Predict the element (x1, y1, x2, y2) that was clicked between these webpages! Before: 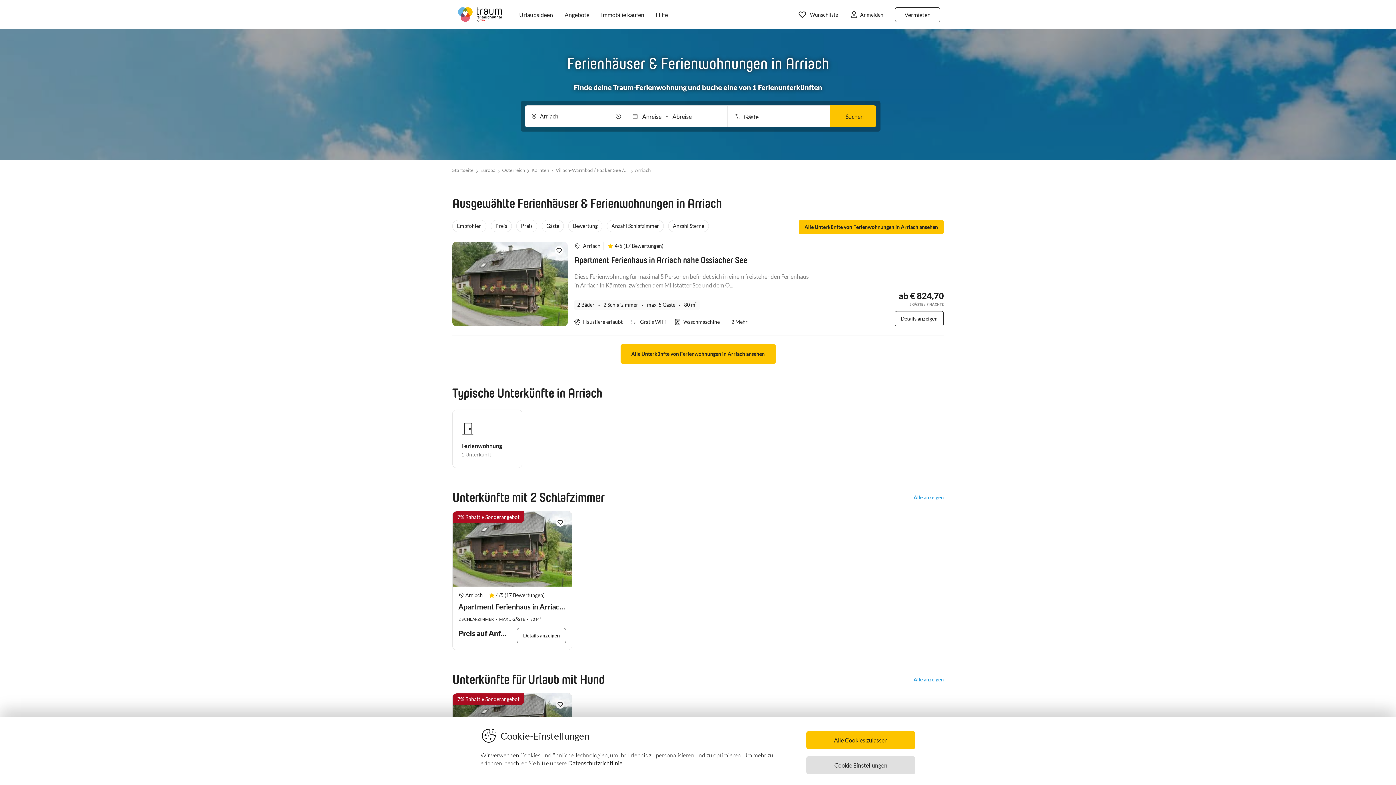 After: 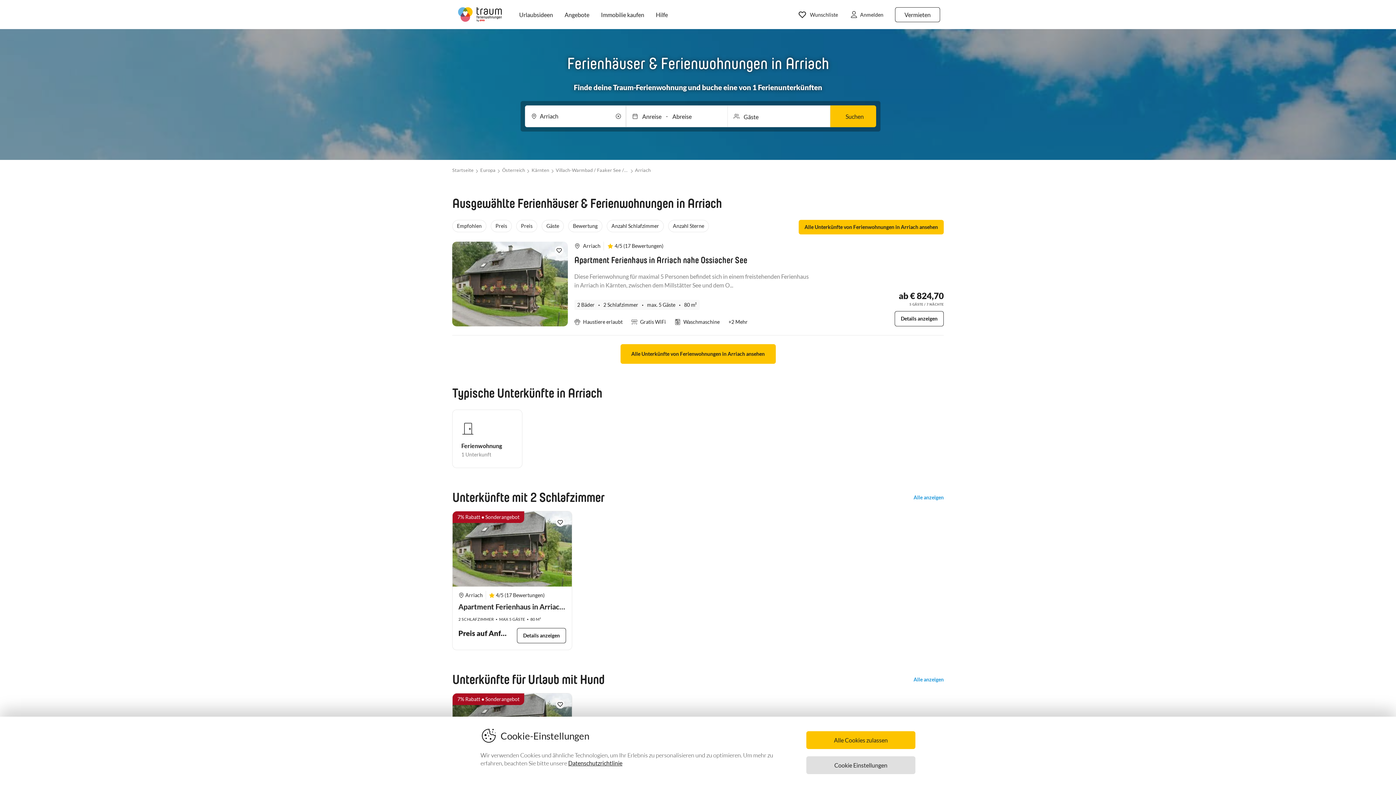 Action: bbox: (583, 242, 600, 249) label: Arriach